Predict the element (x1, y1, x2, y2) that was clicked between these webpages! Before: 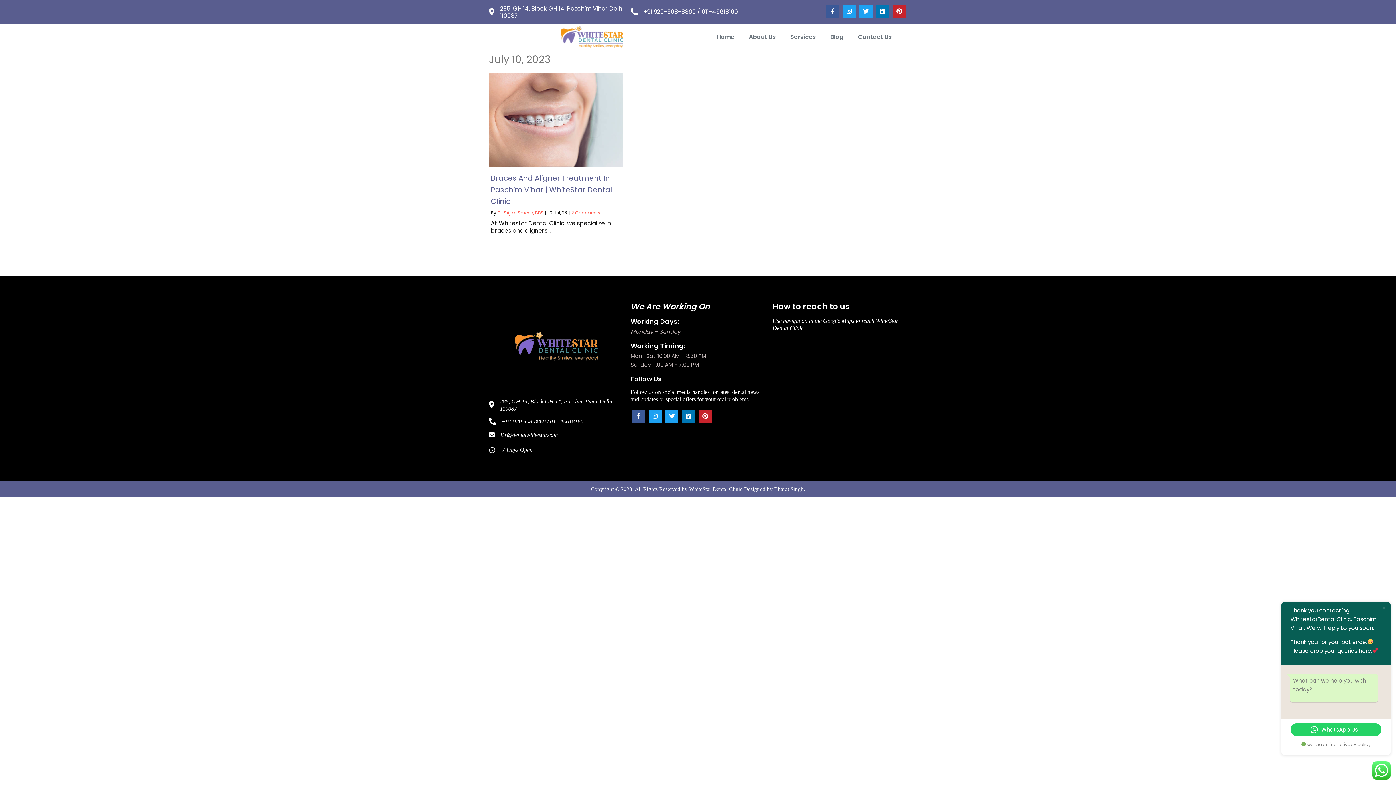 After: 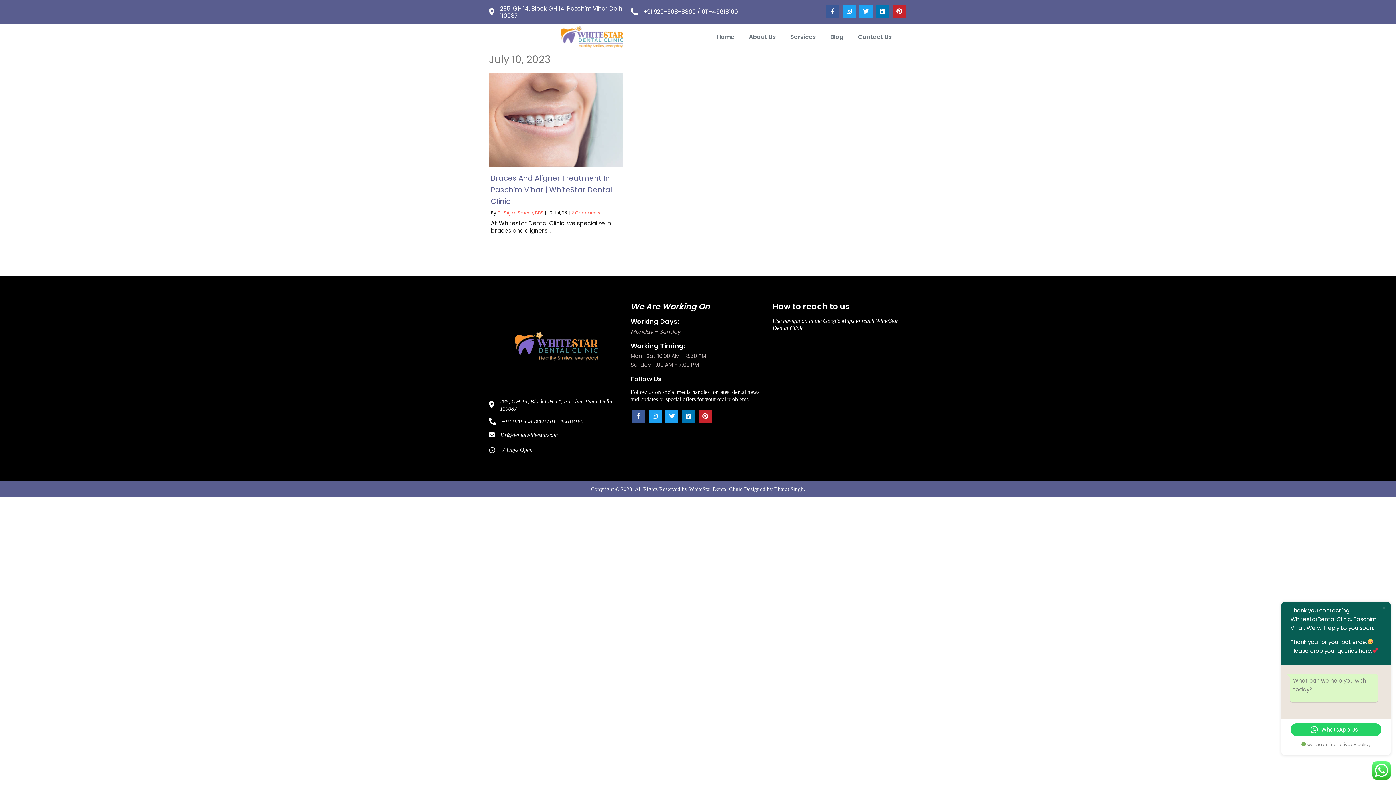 Action: bbox: (643, 8, 738, 16) label: +91 920-508-8860 / 011-45618160